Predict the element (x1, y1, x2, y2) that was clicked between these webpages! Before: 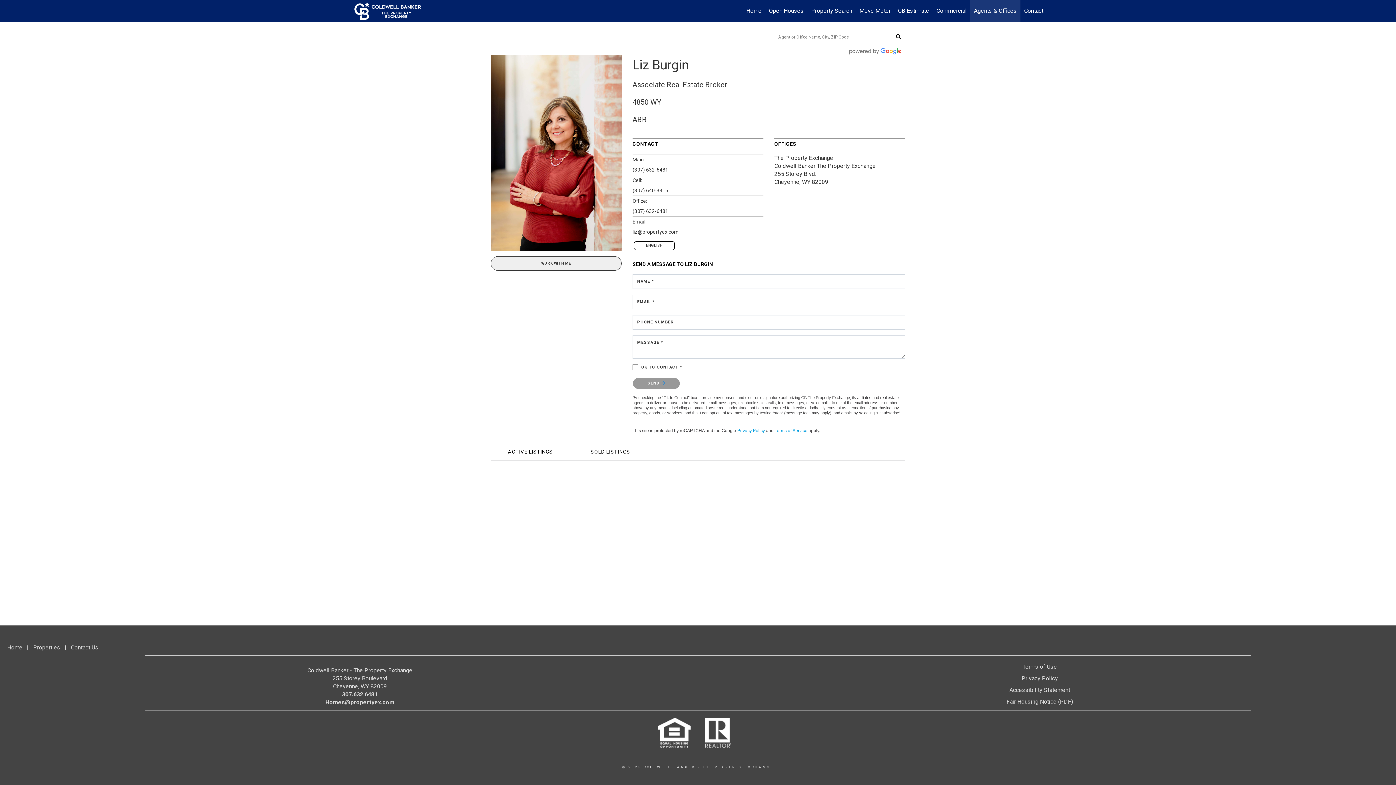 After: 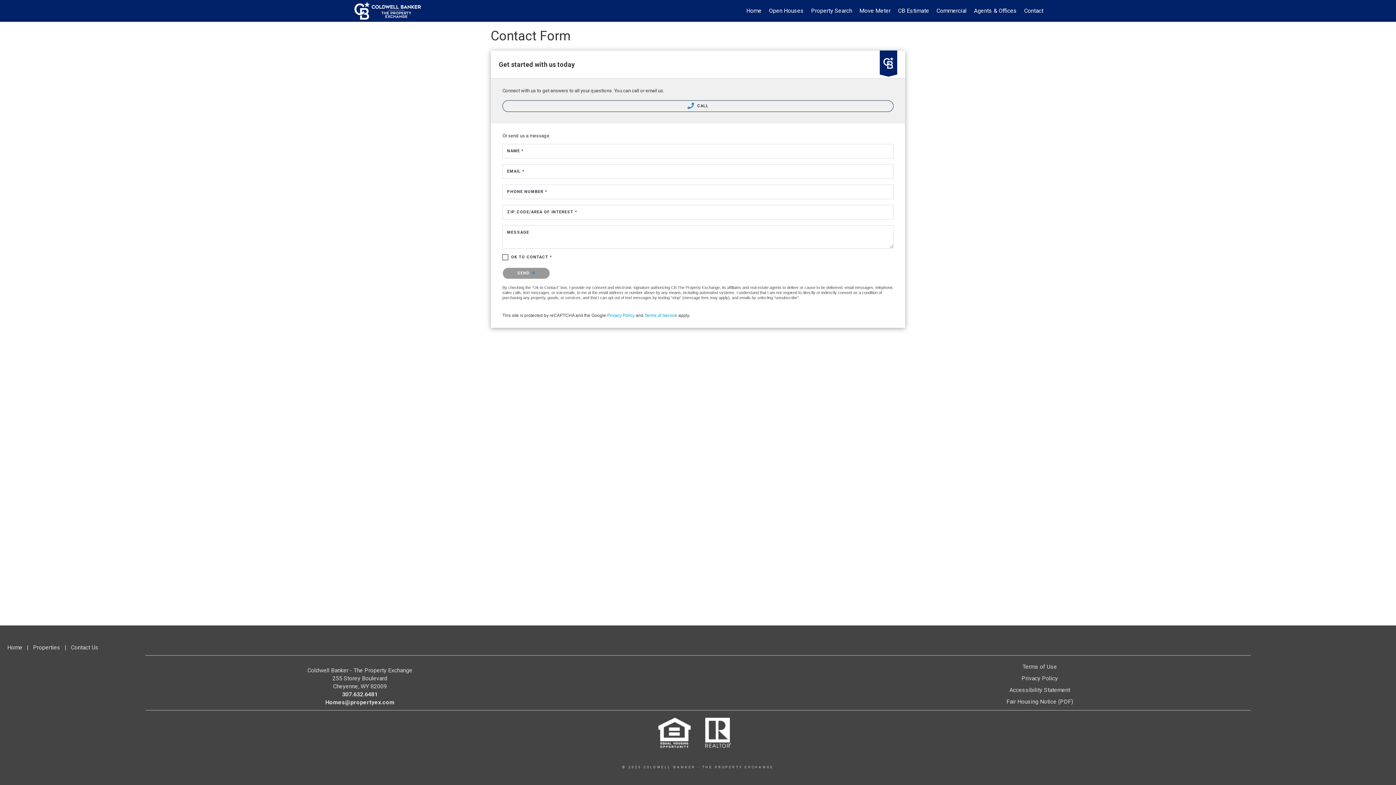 Action: bbox: (70, 644, 98, 651) label: Contact Us